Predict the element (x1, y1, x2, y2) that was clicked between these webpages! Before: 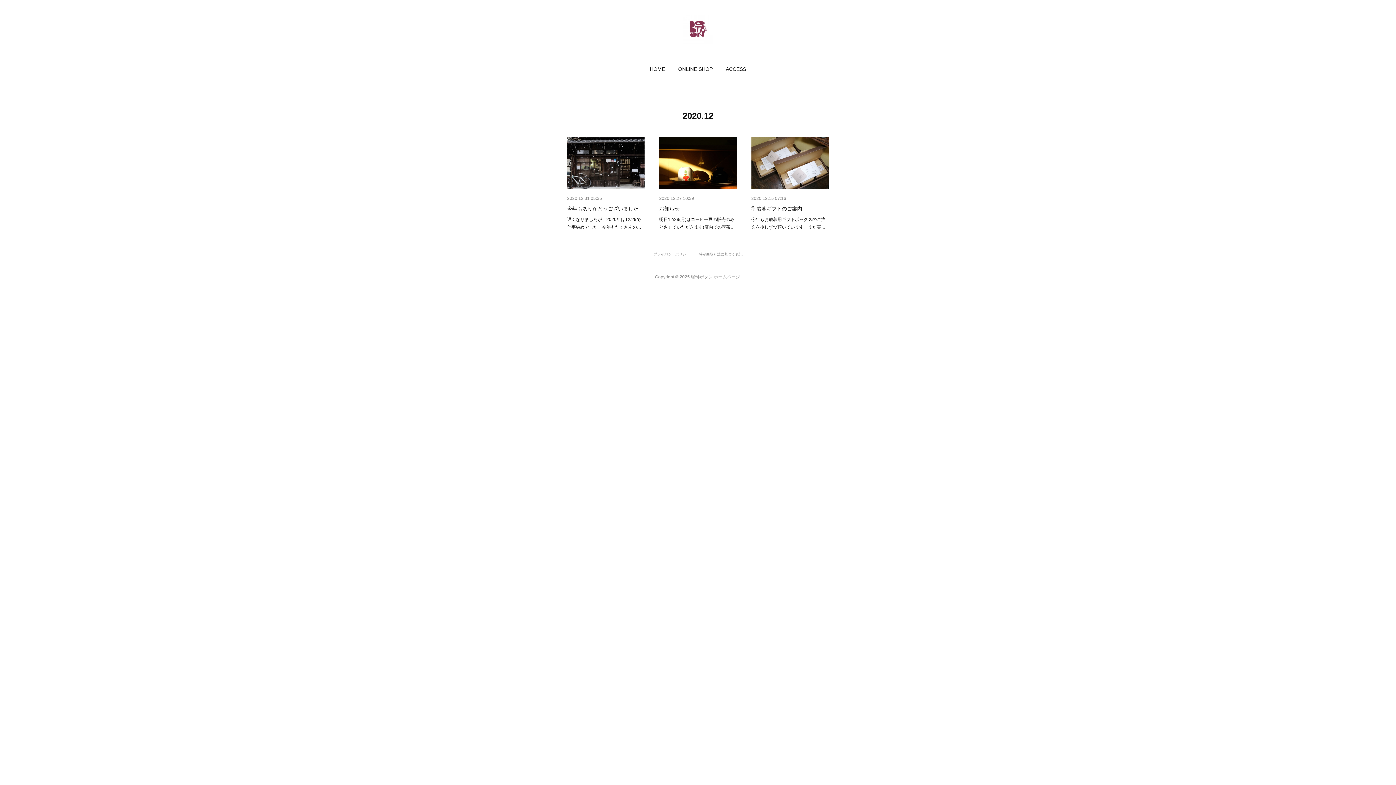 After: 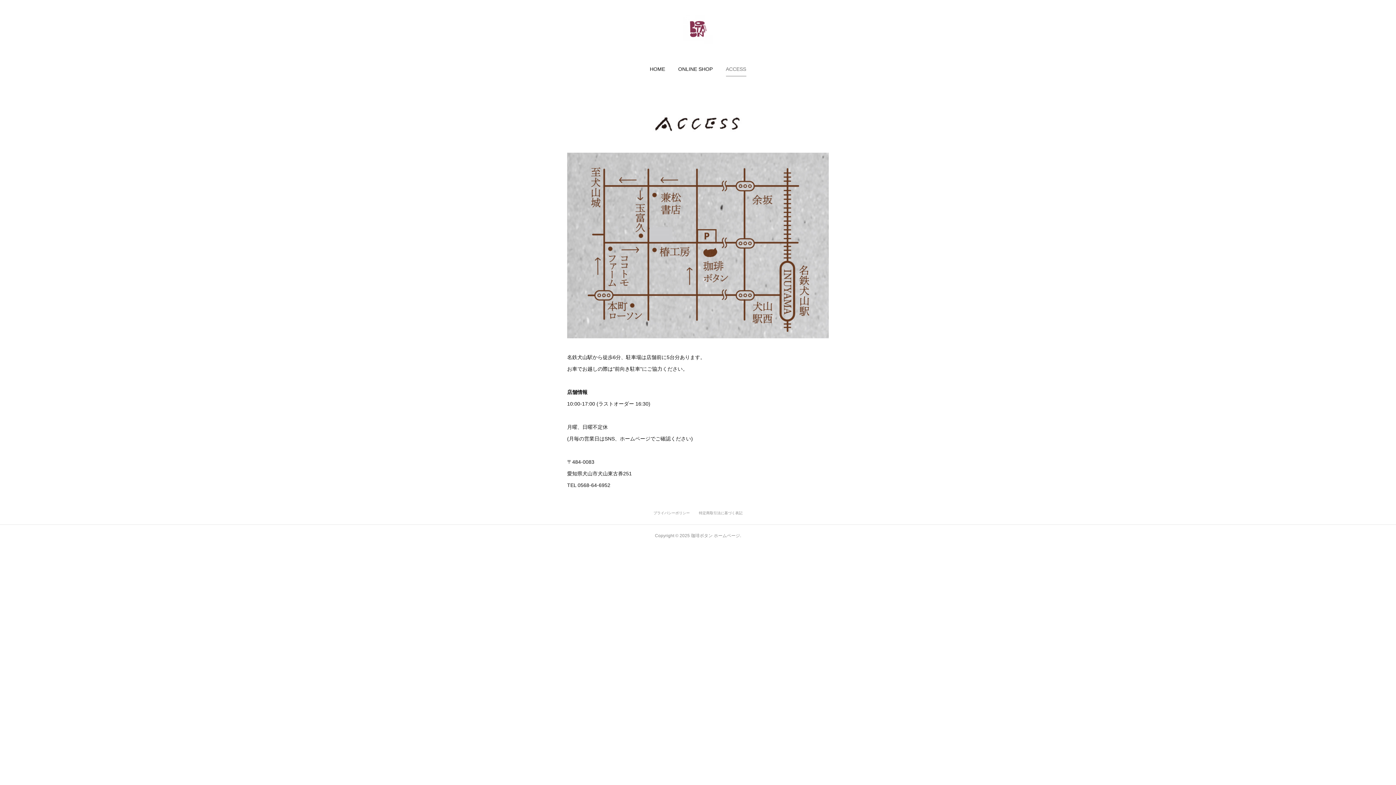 Action: label: ACCESS bbox: (726, 61, 746, 76)